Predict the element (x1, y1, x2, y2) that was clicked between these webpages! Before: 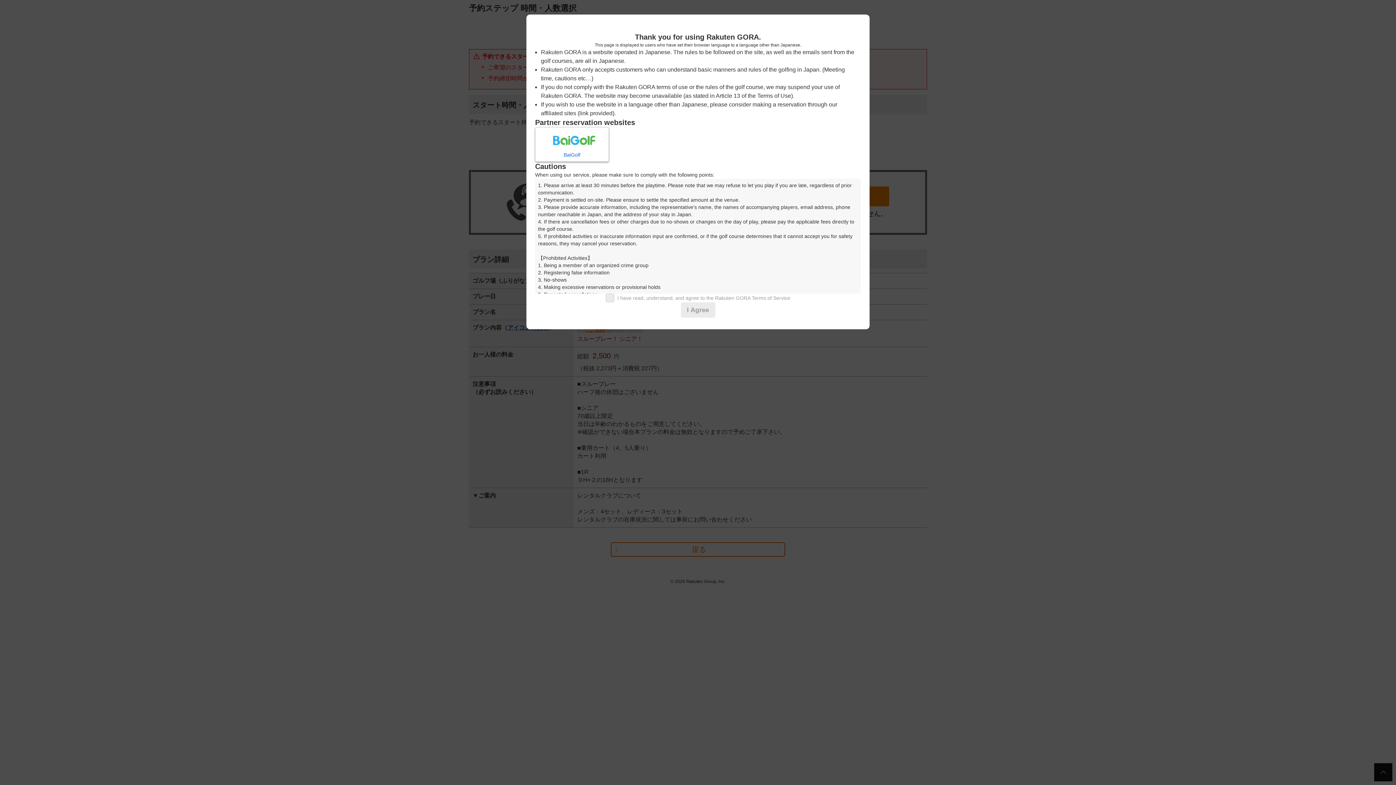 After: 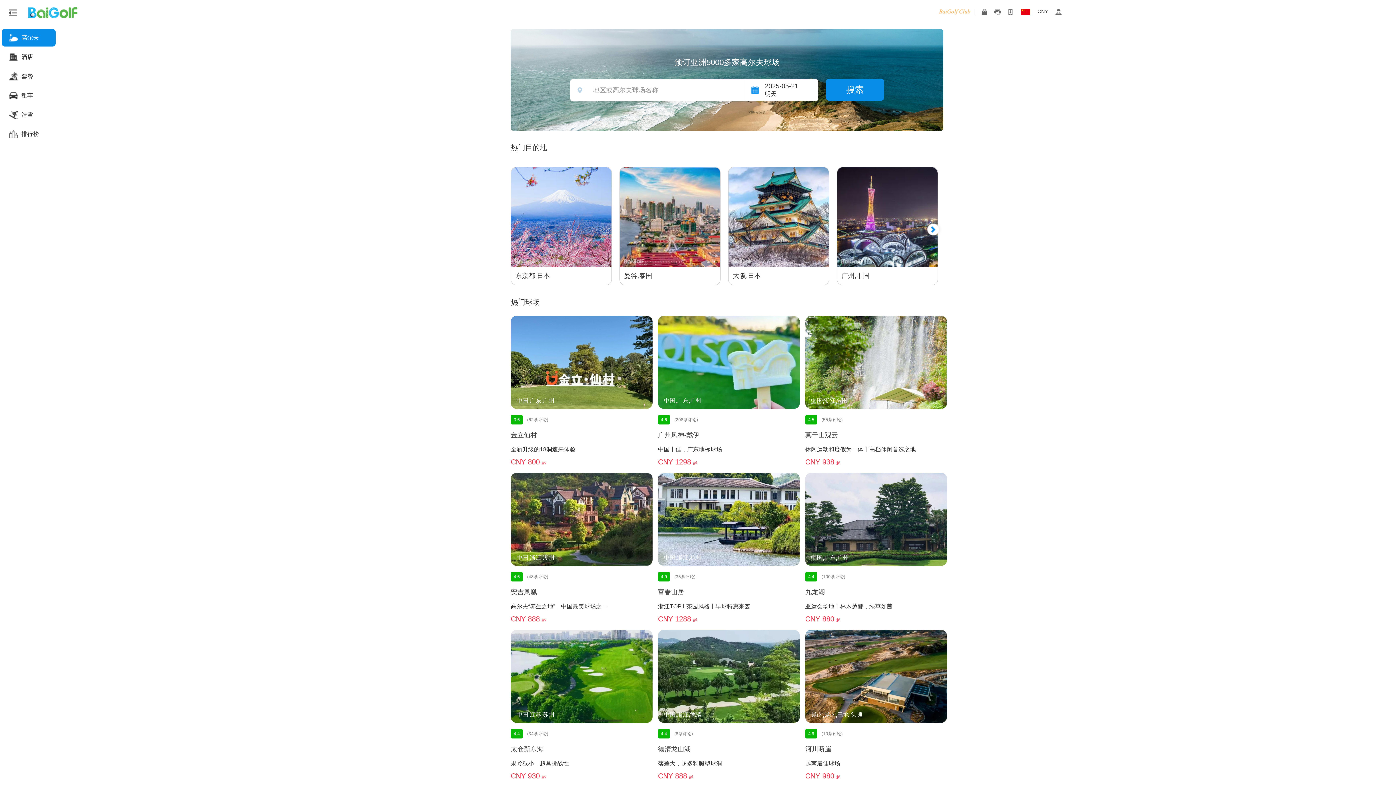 Action: label: BaiGolf bbox: (535, 127, 609, 161)